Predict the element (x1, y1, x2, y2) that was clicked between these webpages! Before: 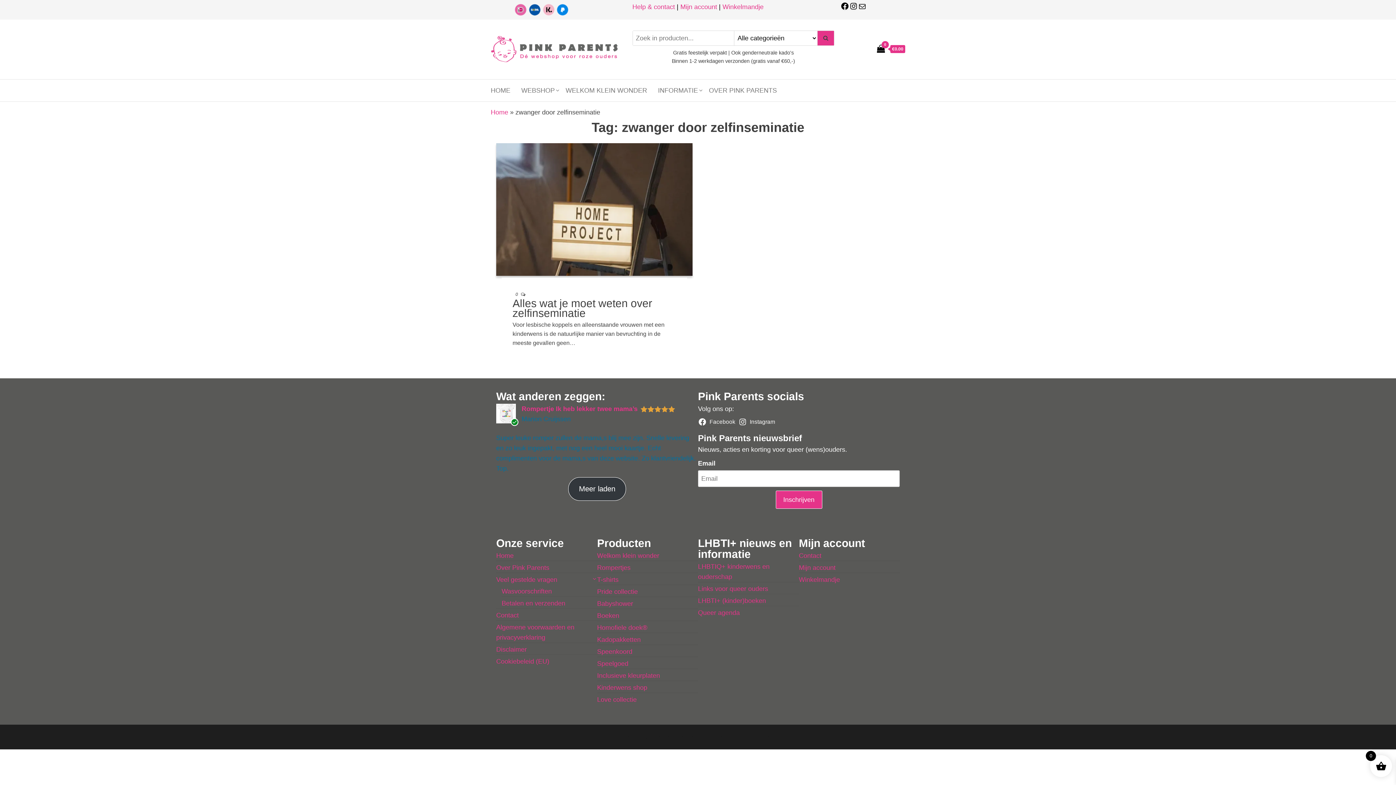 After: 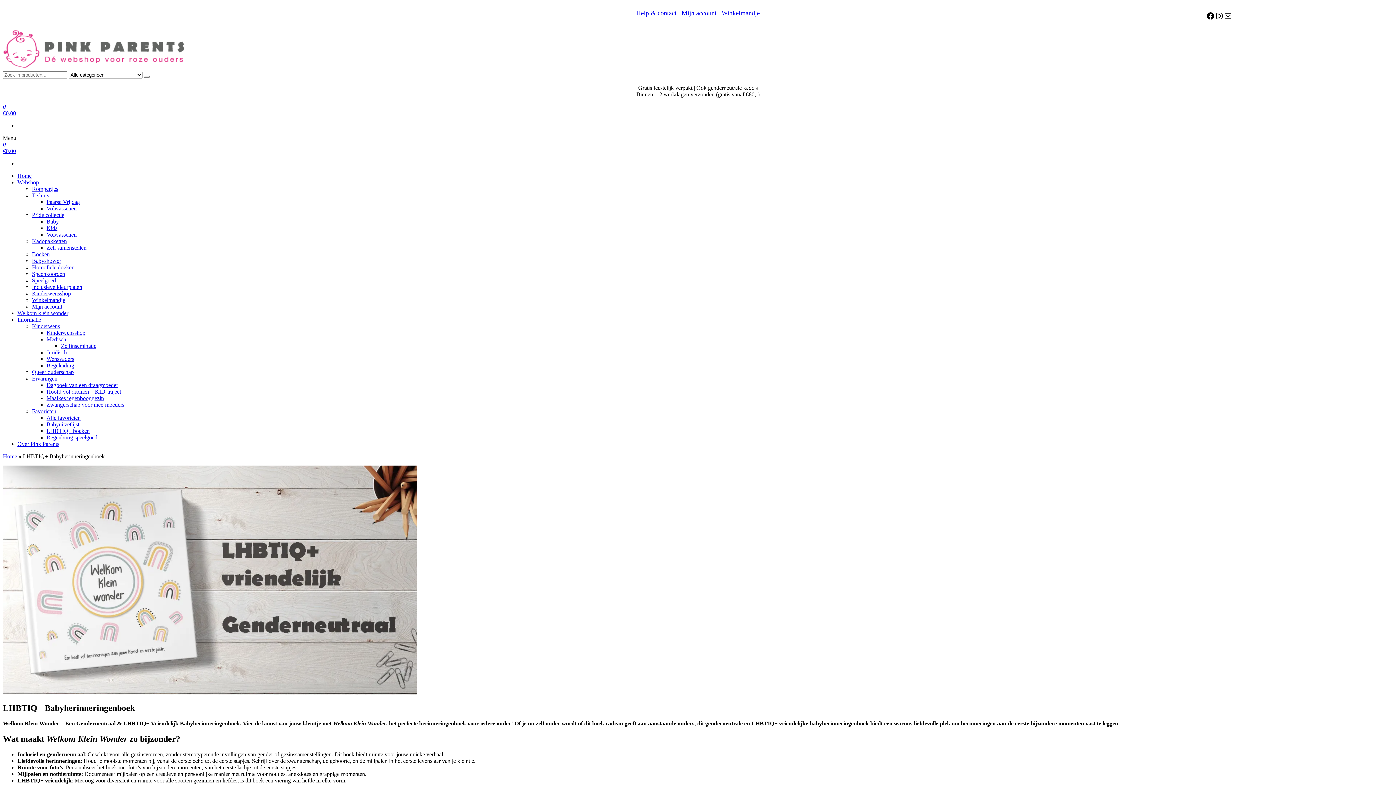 Action: label: Welkom klein wonder bbox: (597, 552, 659, 559)